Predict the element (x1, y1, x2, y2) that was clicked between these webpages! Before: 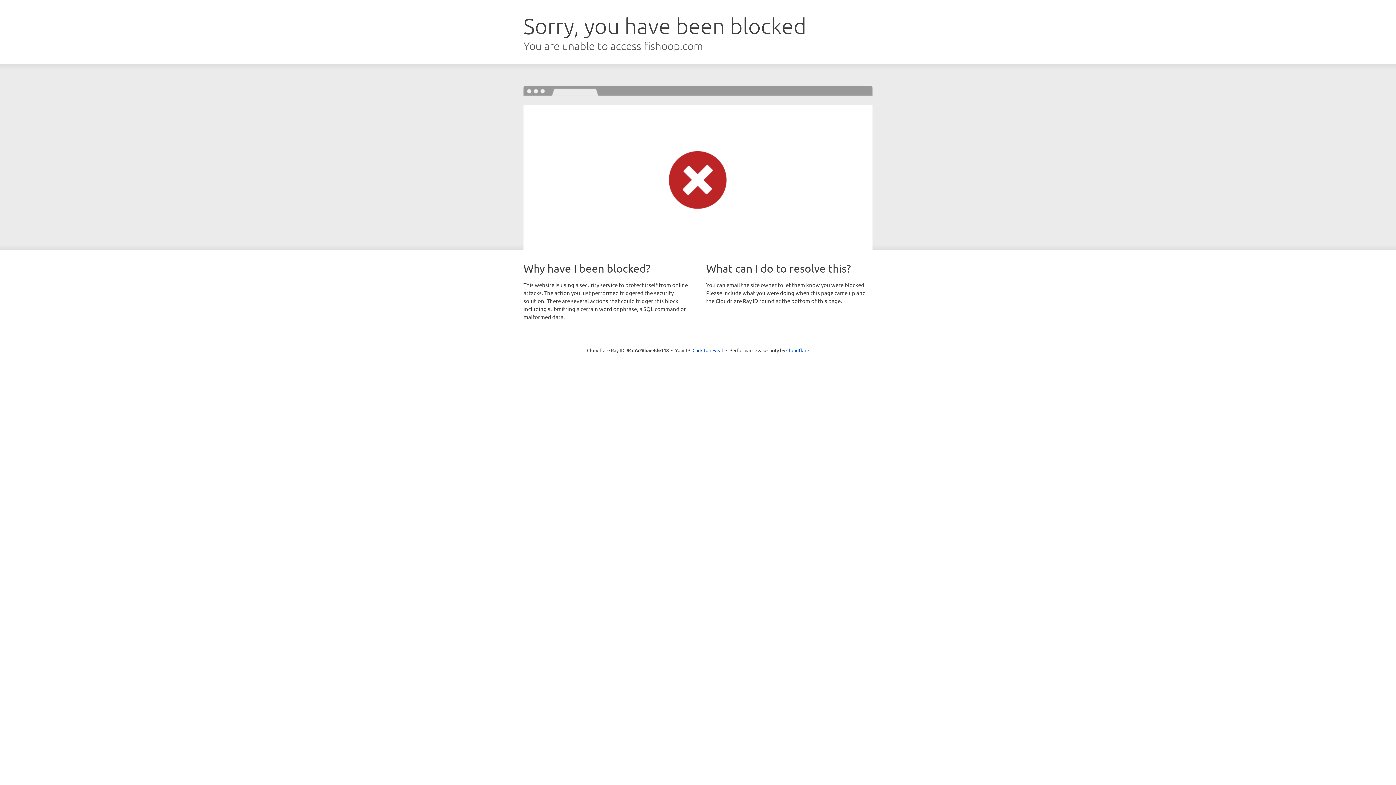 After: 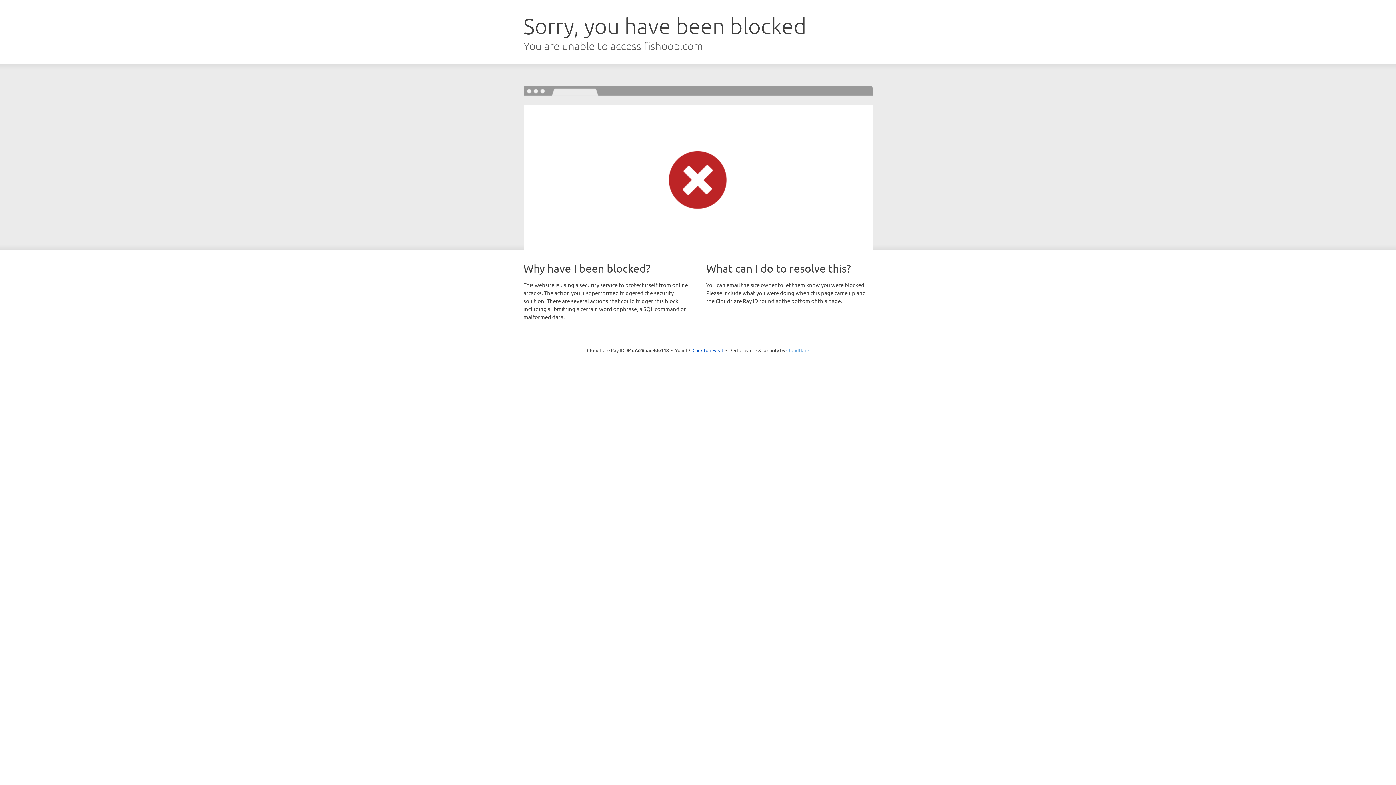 Action: bbox: (786, 347, 809, 353) label: Cloudflare